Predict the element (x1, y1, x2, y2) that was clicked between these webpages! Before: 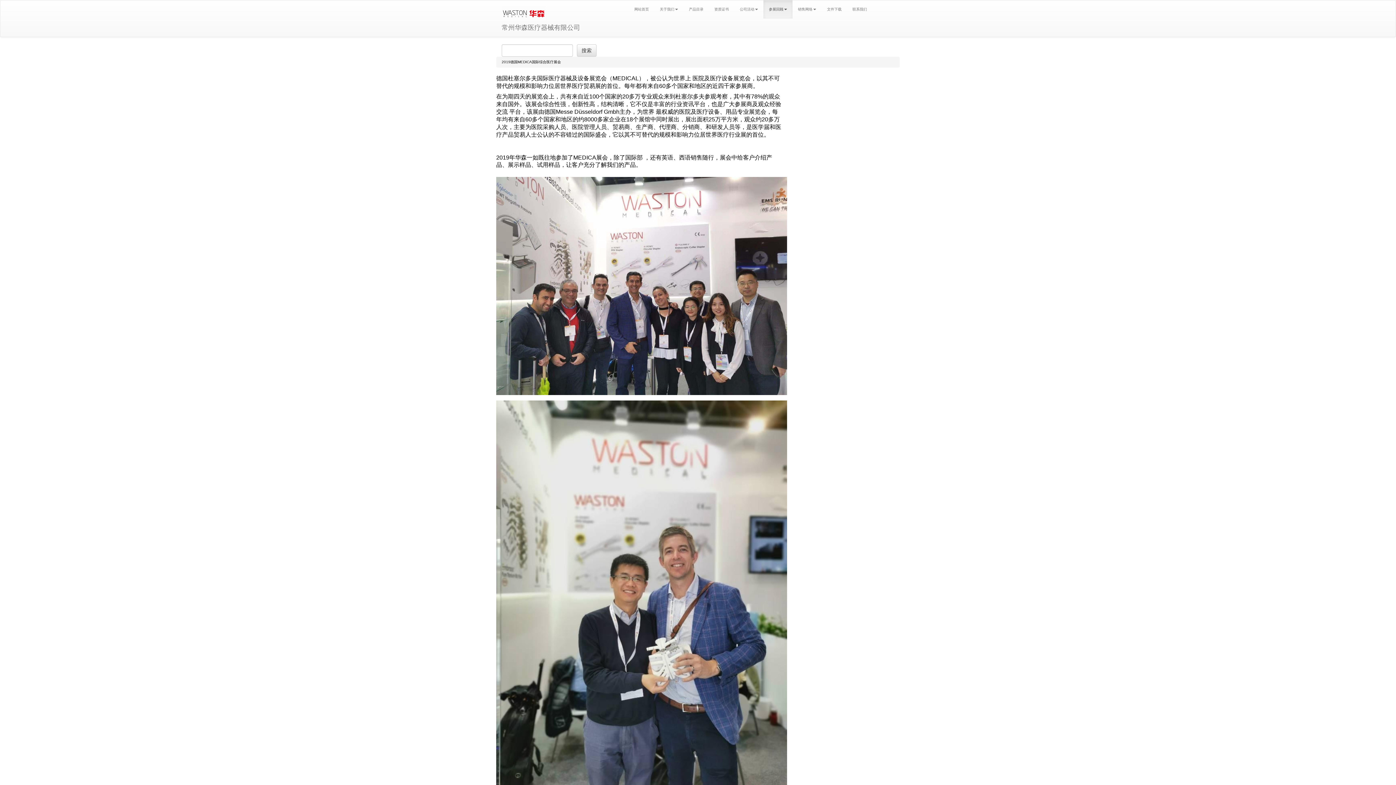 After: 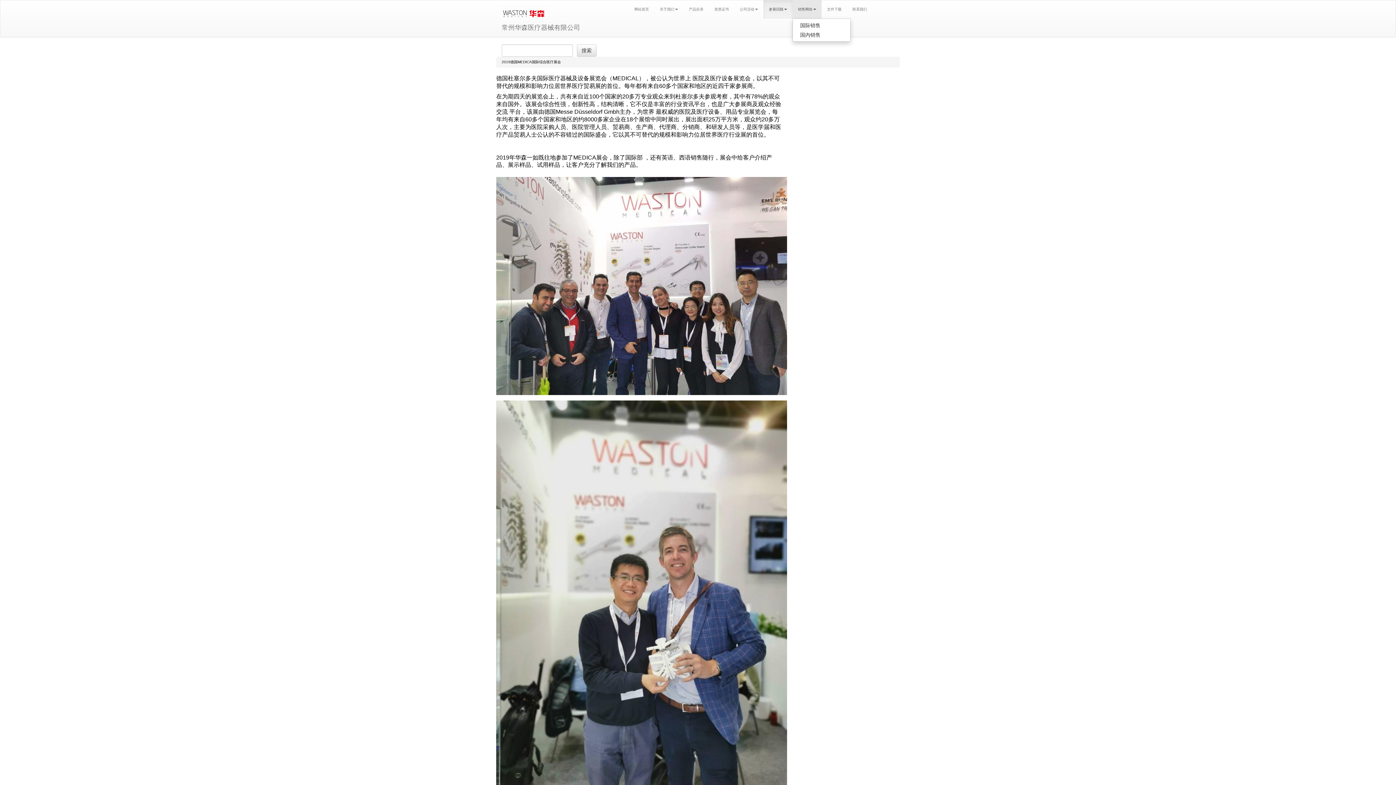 Action: label: 销售网络 bbox: (792, 0, 821, 18)